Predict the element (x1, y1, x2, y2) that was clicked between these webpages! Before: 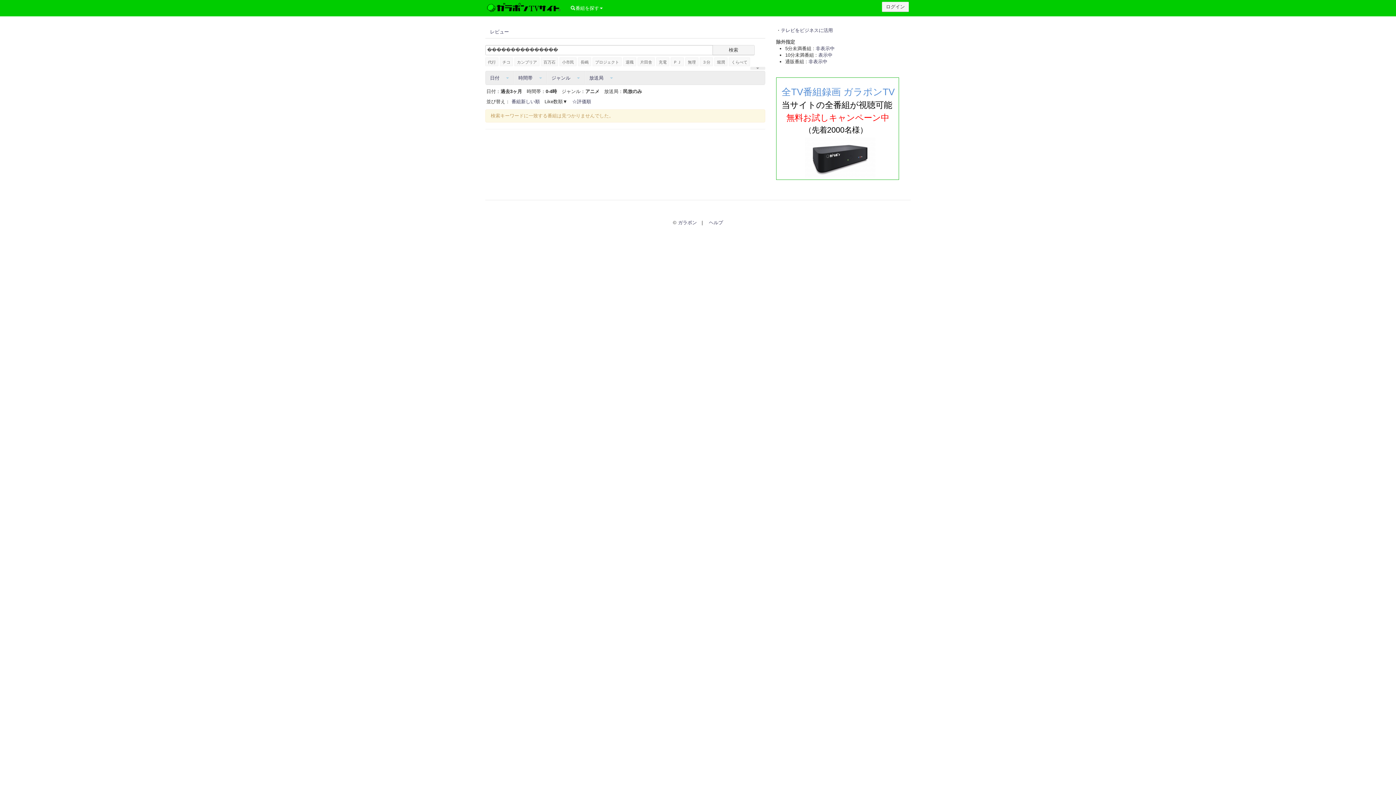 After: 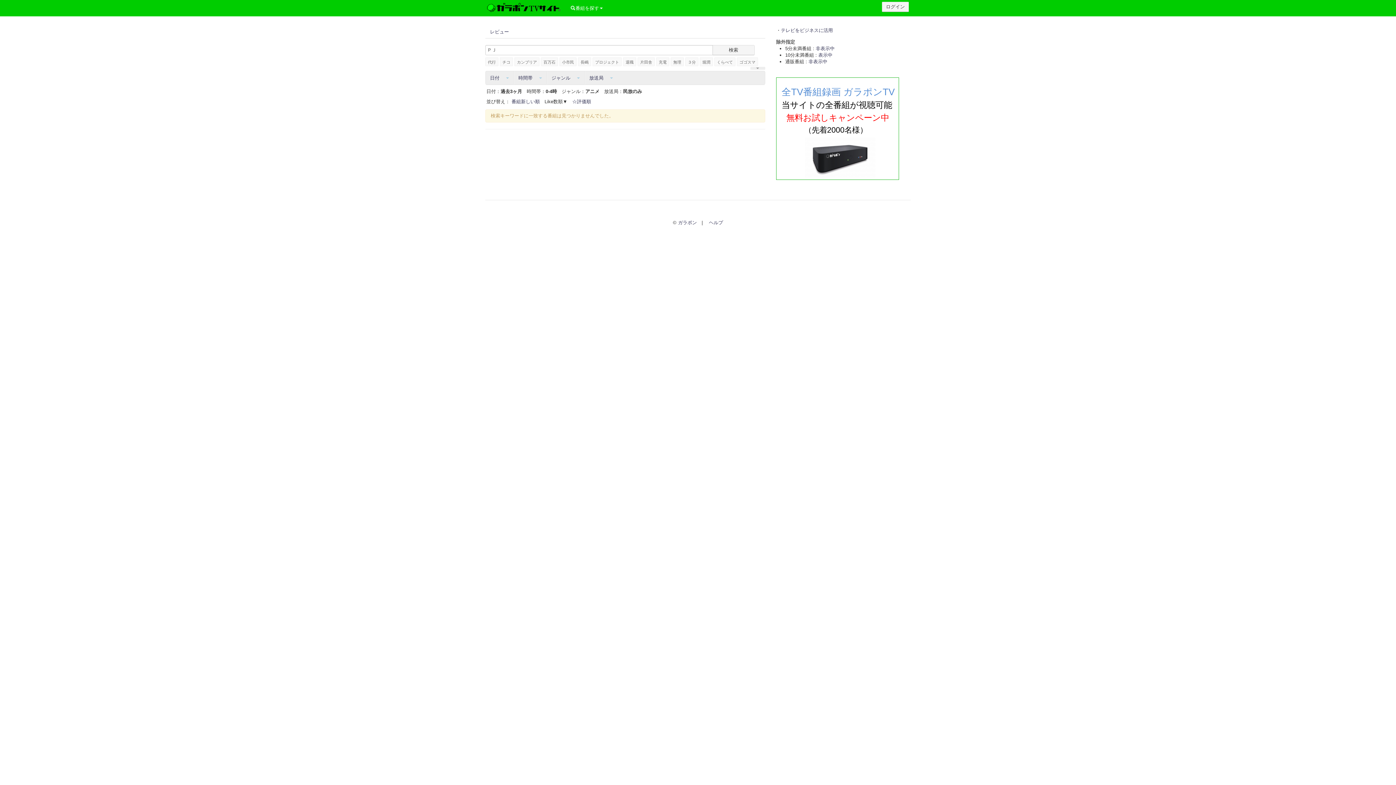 Action: label: ＰＪ bbox: (670, 57, 684, 66)